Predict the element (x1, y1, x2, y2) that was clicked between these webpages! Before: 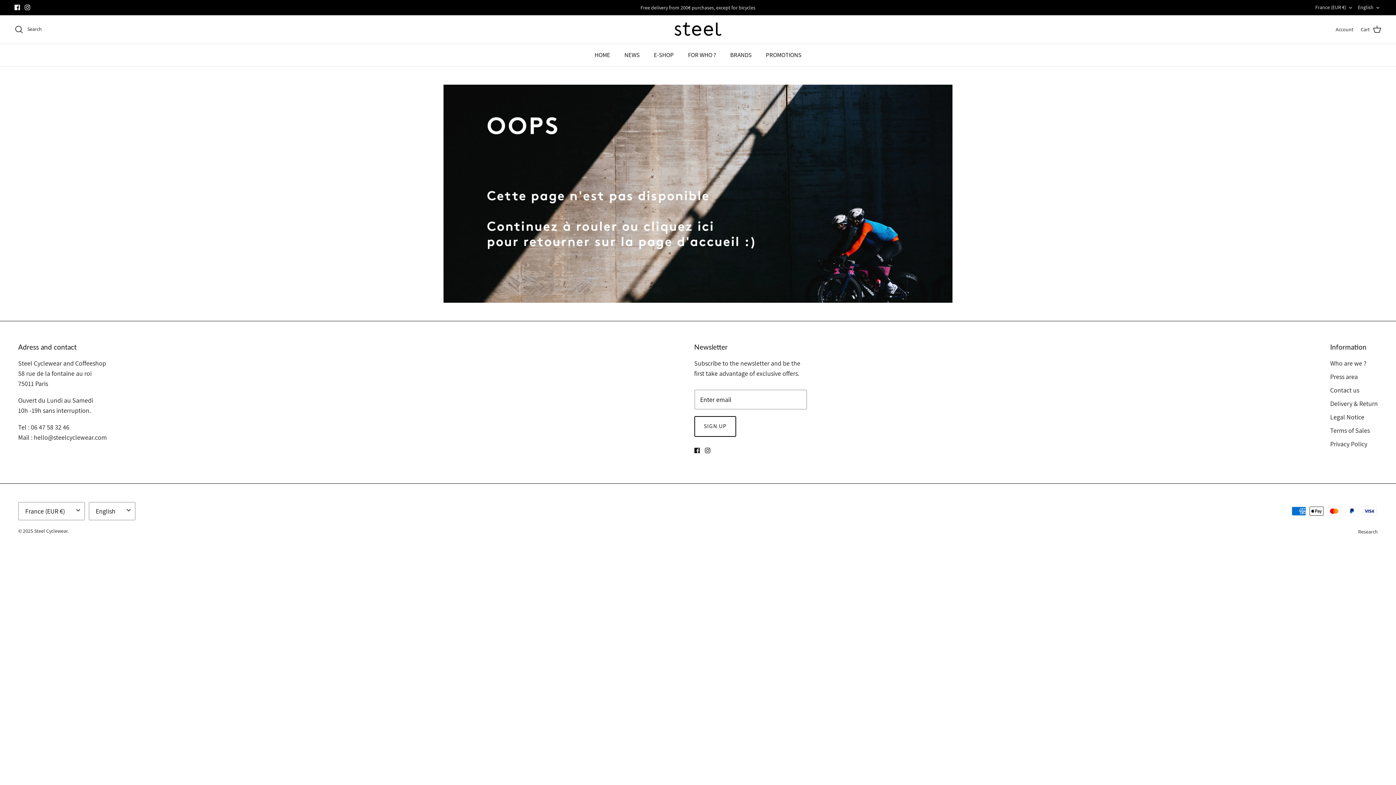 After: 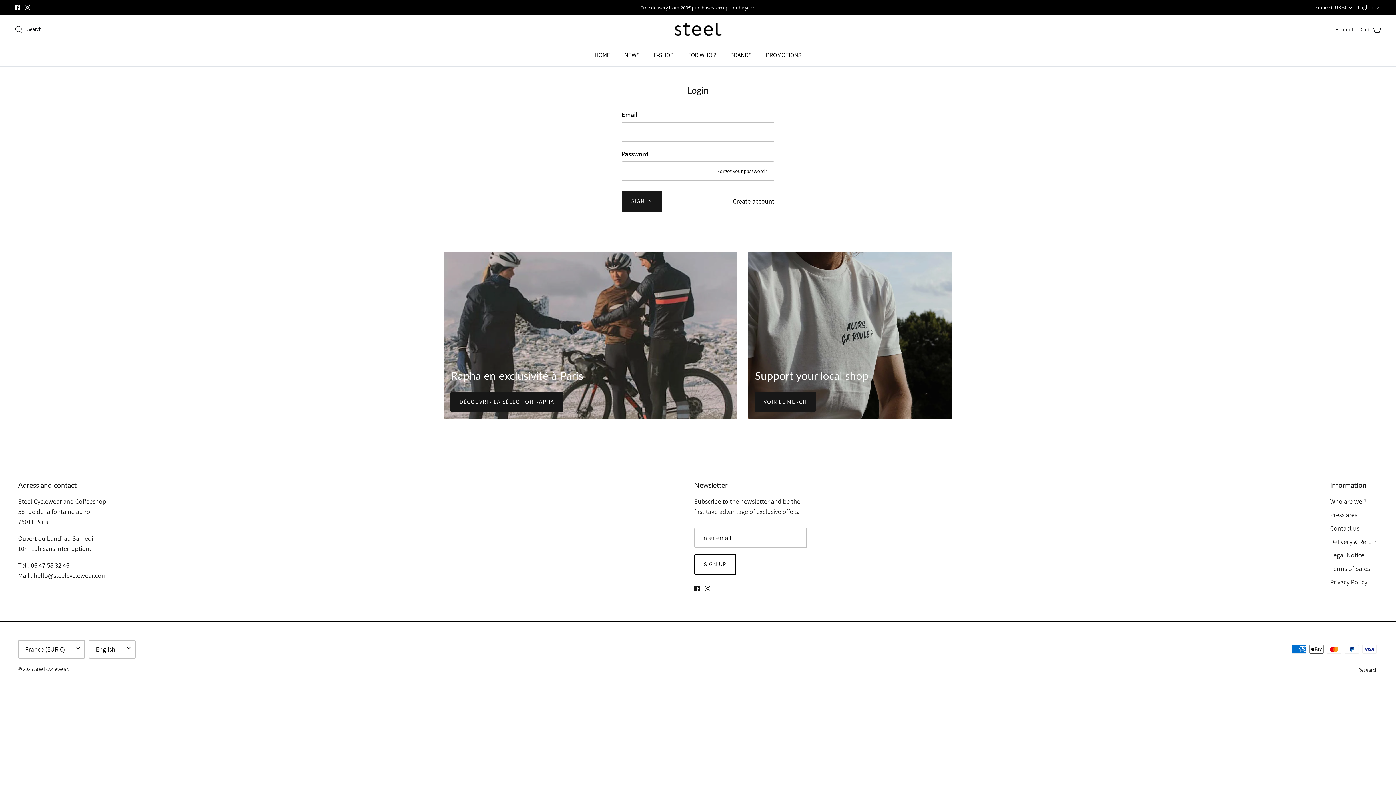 Action: bbox: (1336, 25, 1353, 33) label: Account